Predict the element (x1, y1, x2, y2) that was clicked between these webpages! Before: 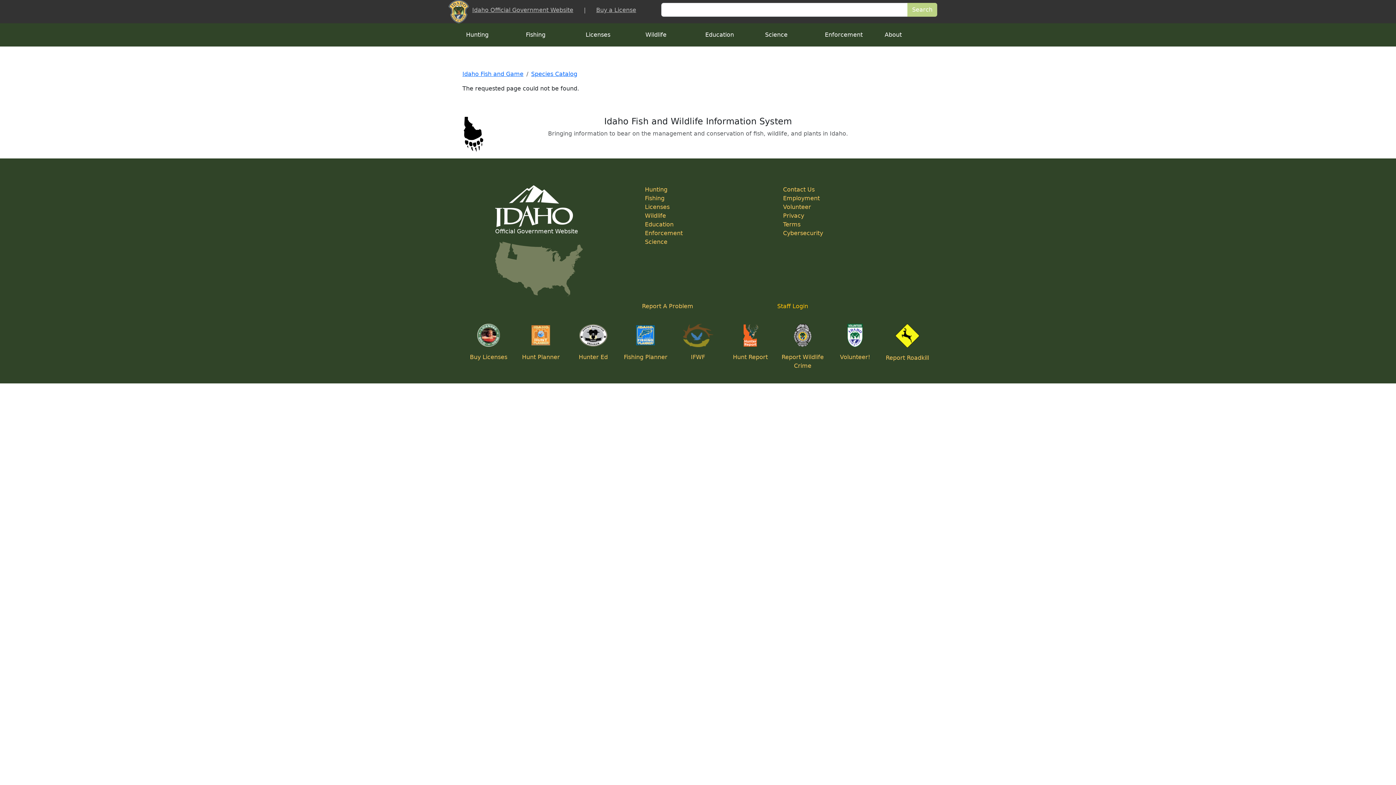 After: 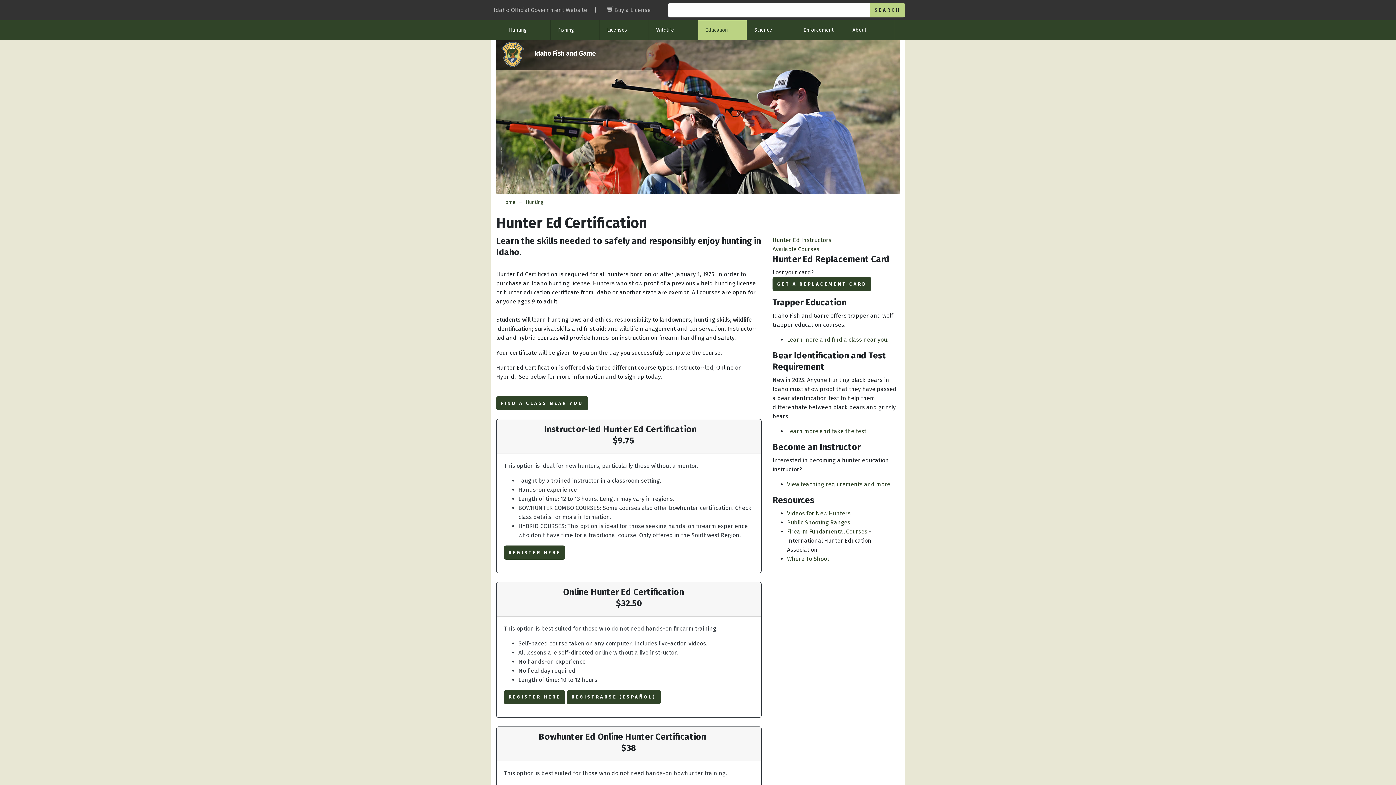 Action: bbox: (578, 353, 608, 360) label: Hunter Ed